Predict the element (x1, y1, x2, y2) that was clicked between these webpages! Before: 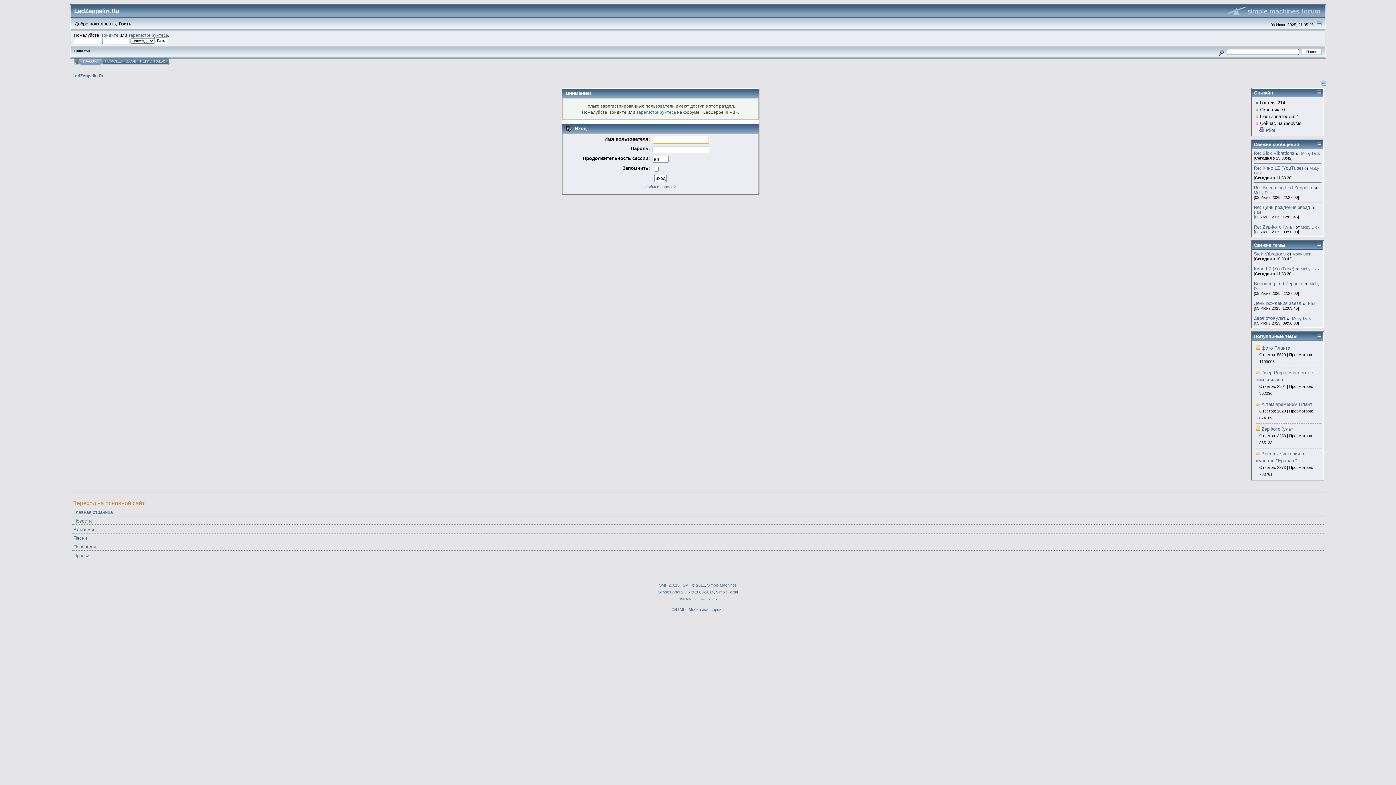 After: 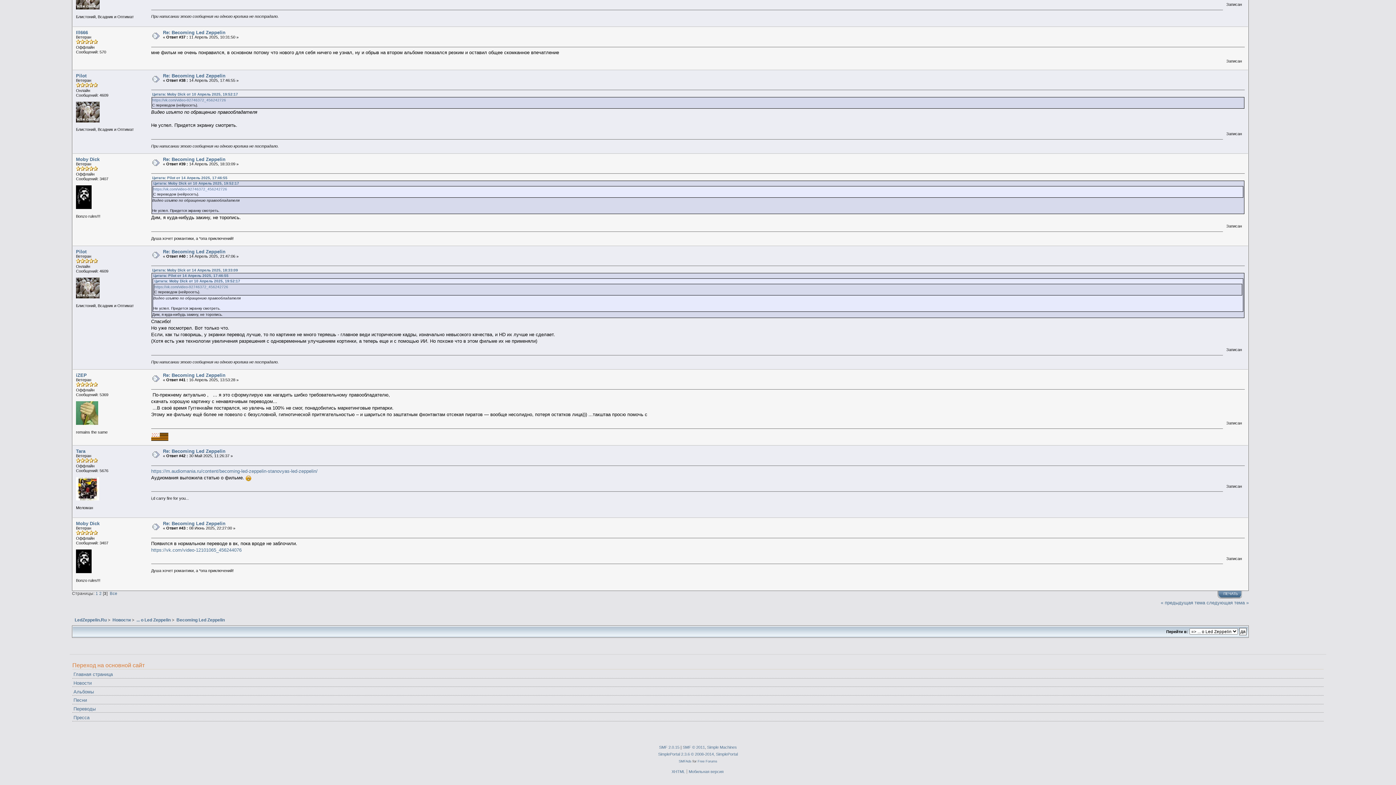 Action: label: Re: Becoming Led Zeppelin bbox: (1254, 185, 1312, 190)